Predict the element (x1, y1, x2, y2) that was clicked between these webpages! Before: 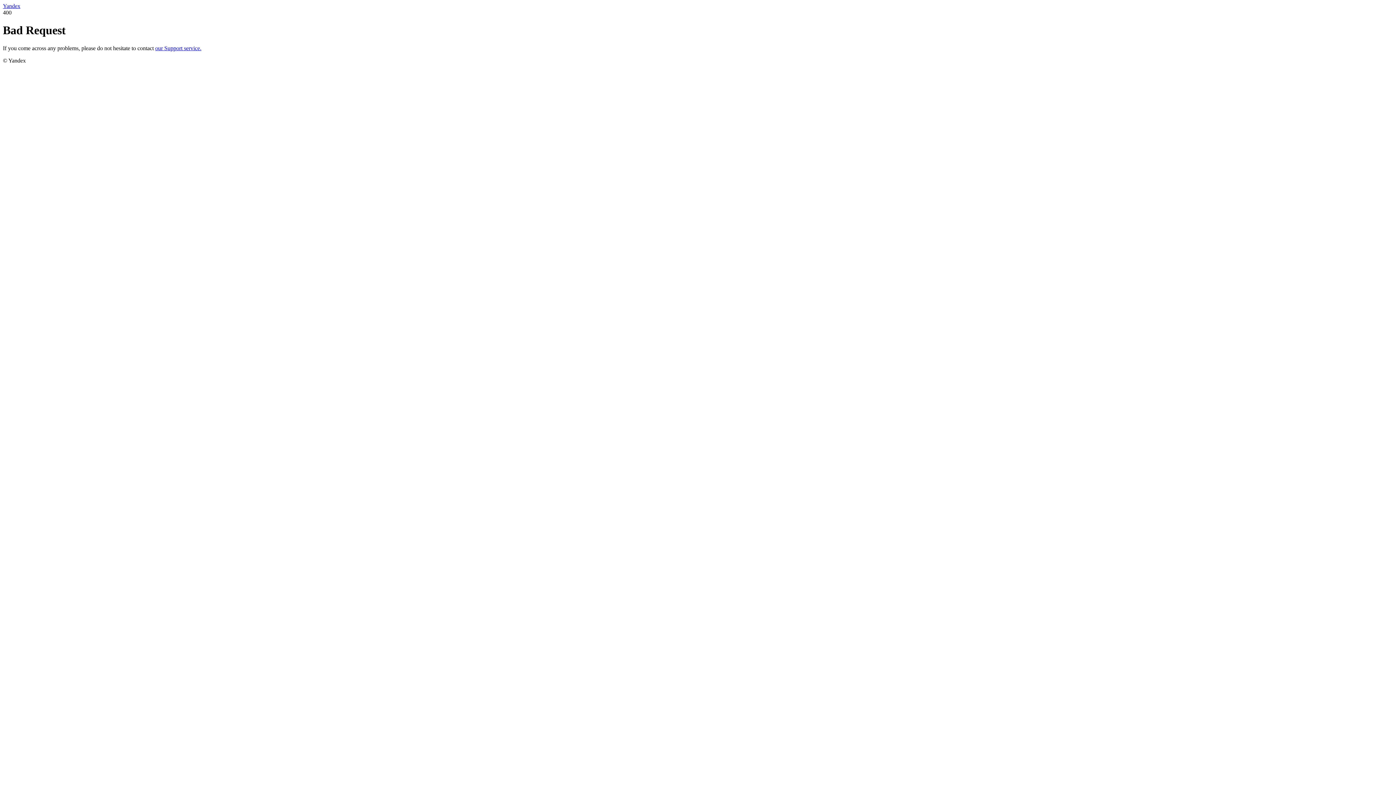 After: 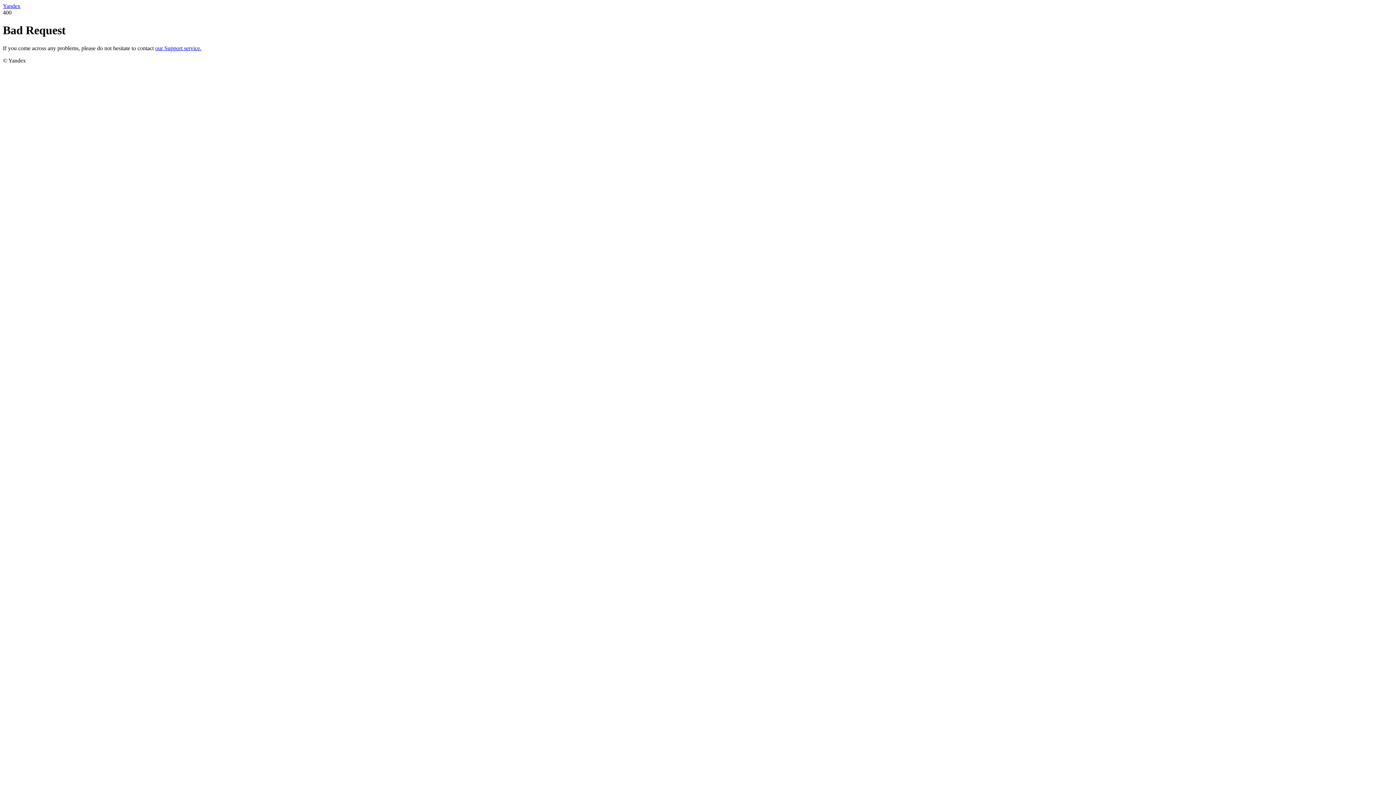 Action: label: Yandex bbox: (2, 2, 20, 9)